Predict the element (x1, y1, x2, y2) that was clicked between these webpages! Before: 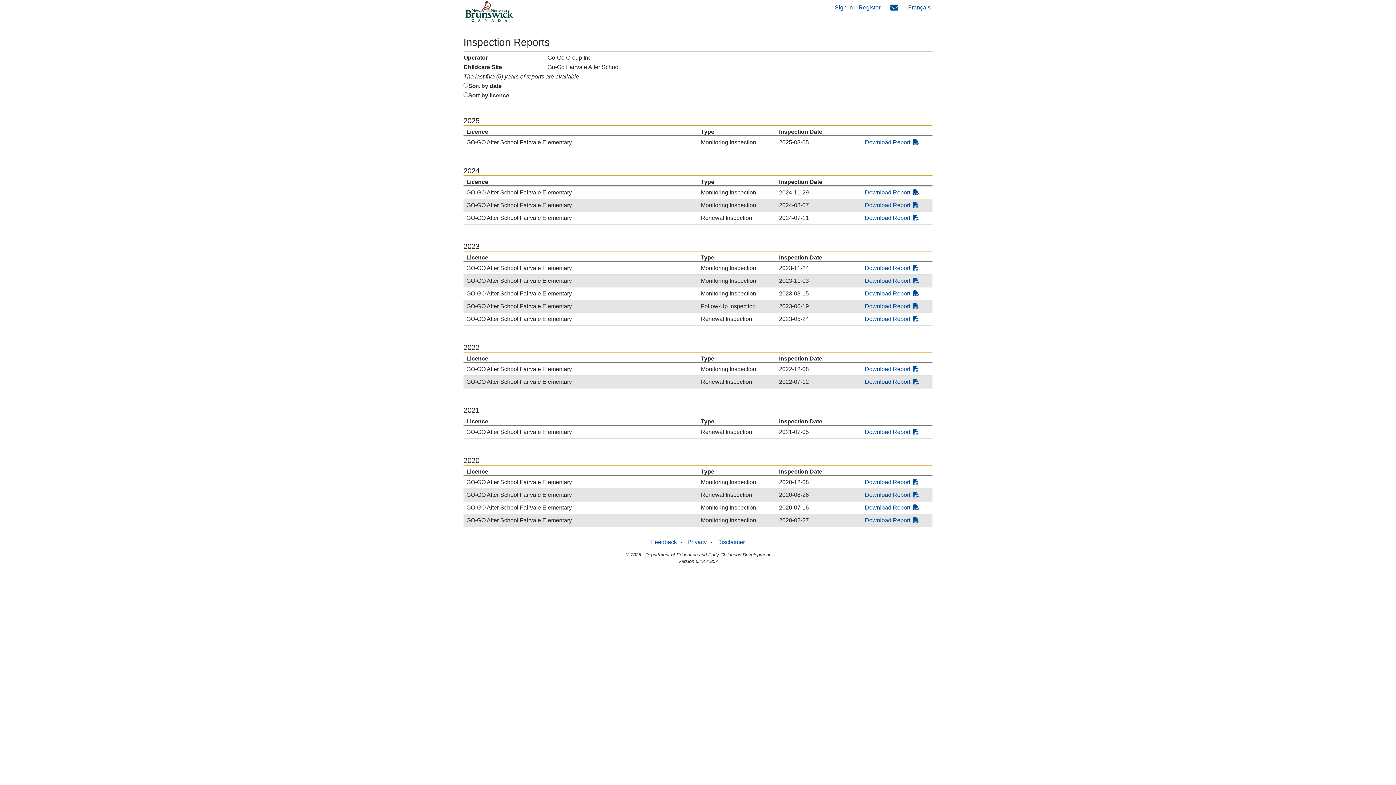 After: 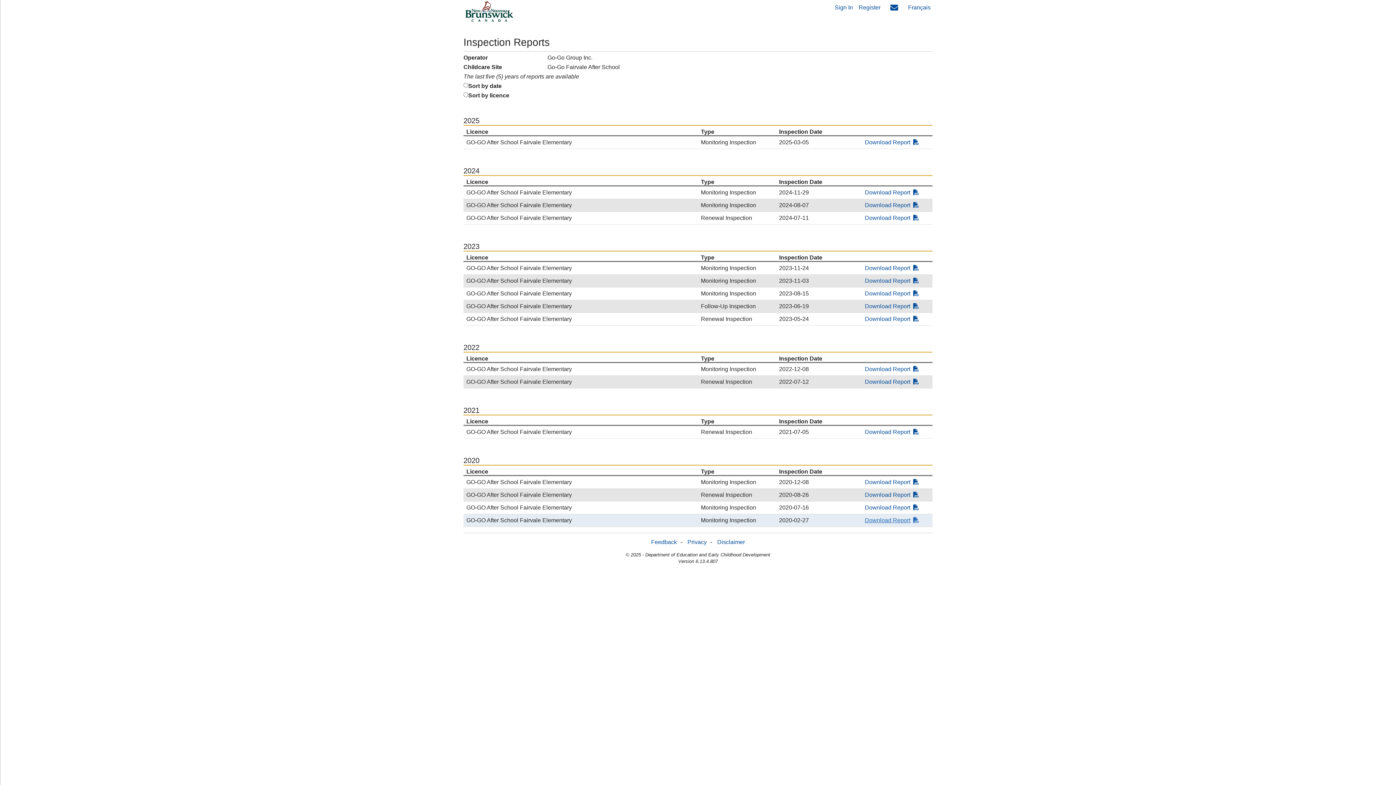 Action: bbox: (865, 517, 922, 524) label: Download Report